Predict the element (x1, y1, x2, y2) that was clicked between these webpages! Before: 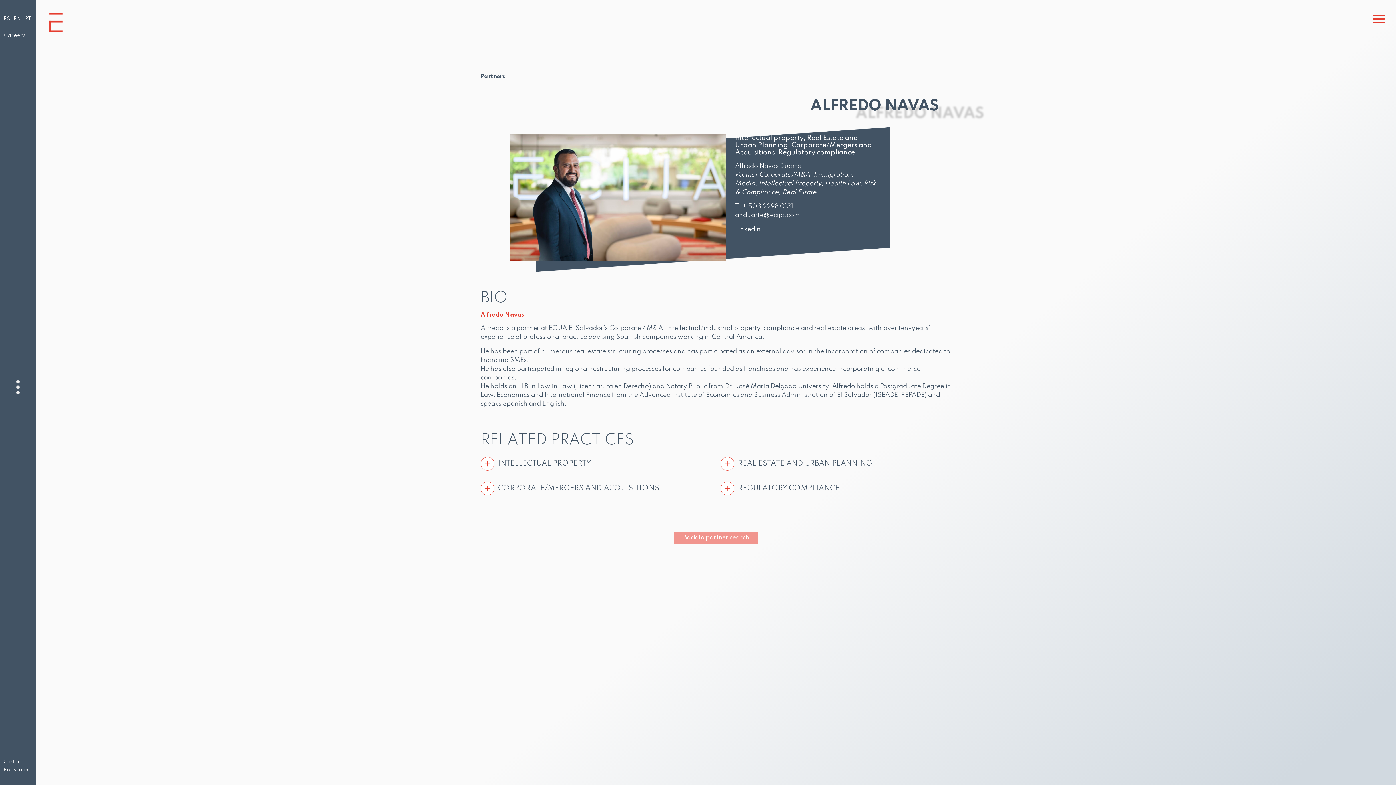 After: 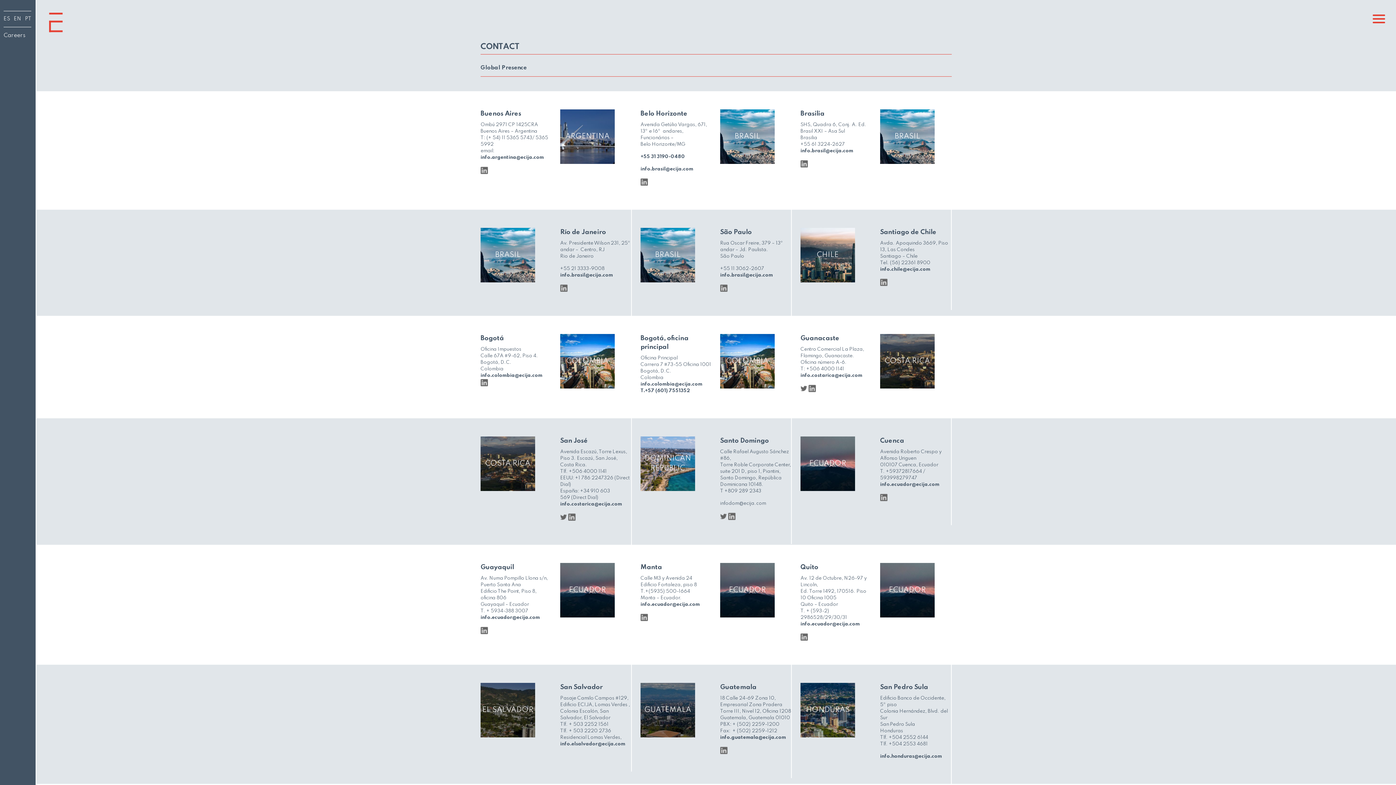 Action: bbox: (3, 759, 29, 765) label: Contact